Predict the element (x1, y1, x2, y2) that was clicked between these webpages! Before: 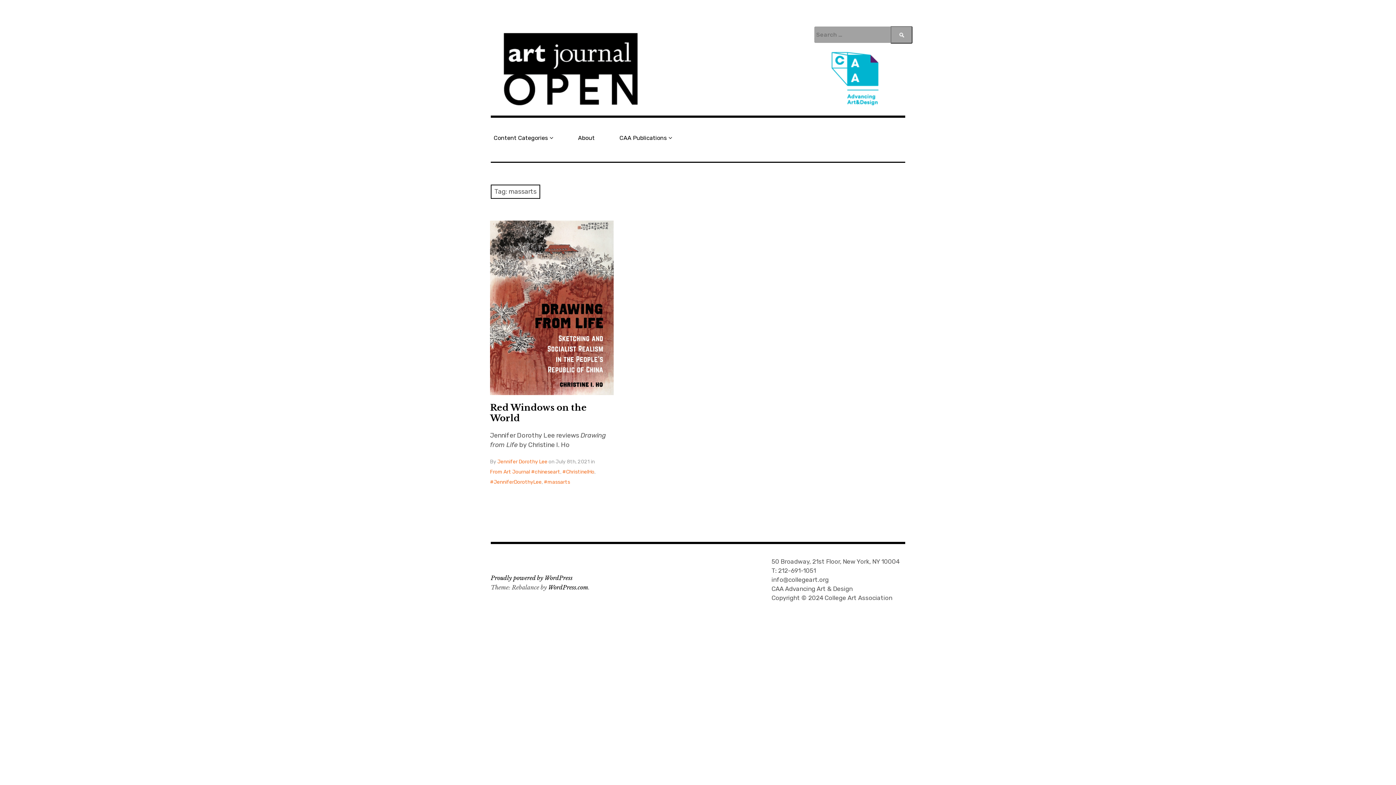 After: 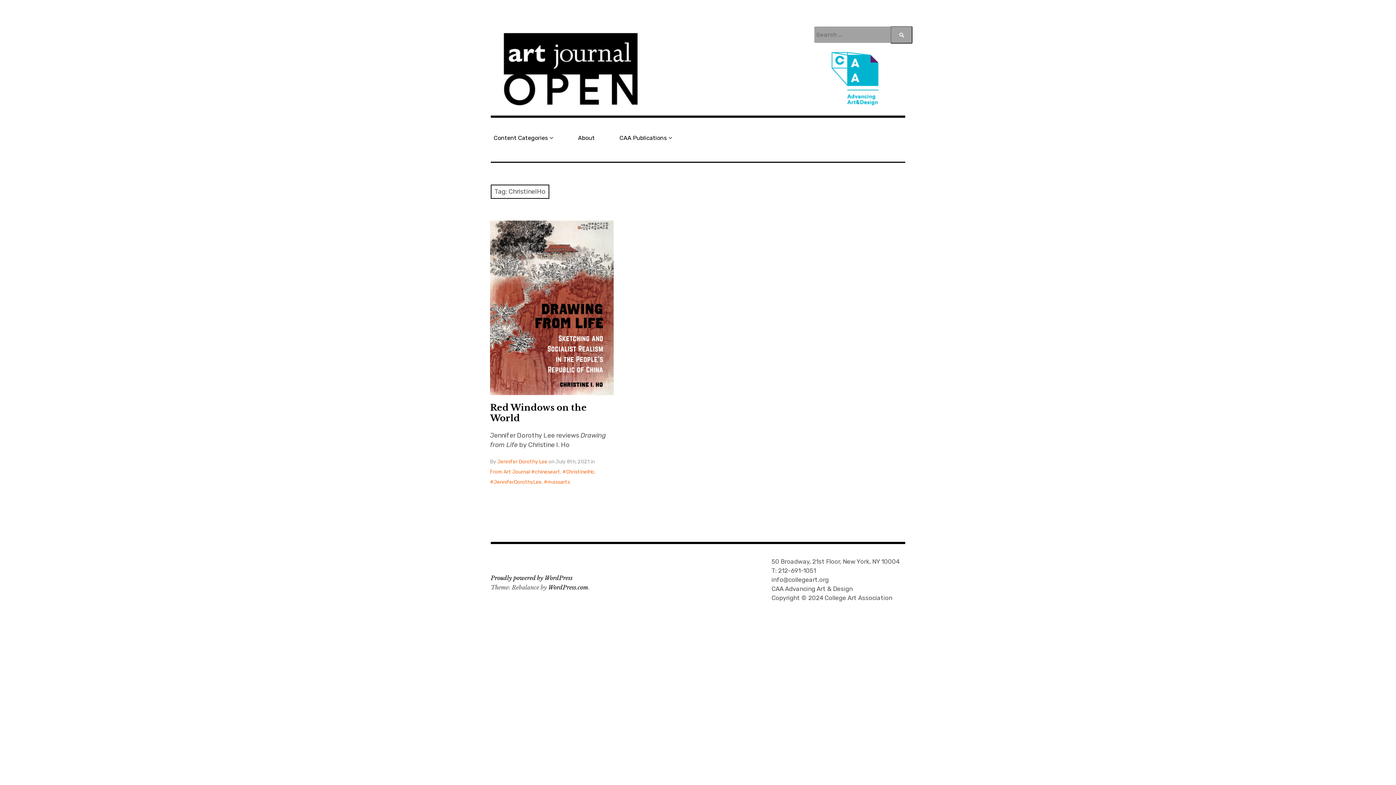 Action: bbox: (562, 467, 594, 477) label: ChristineIHo